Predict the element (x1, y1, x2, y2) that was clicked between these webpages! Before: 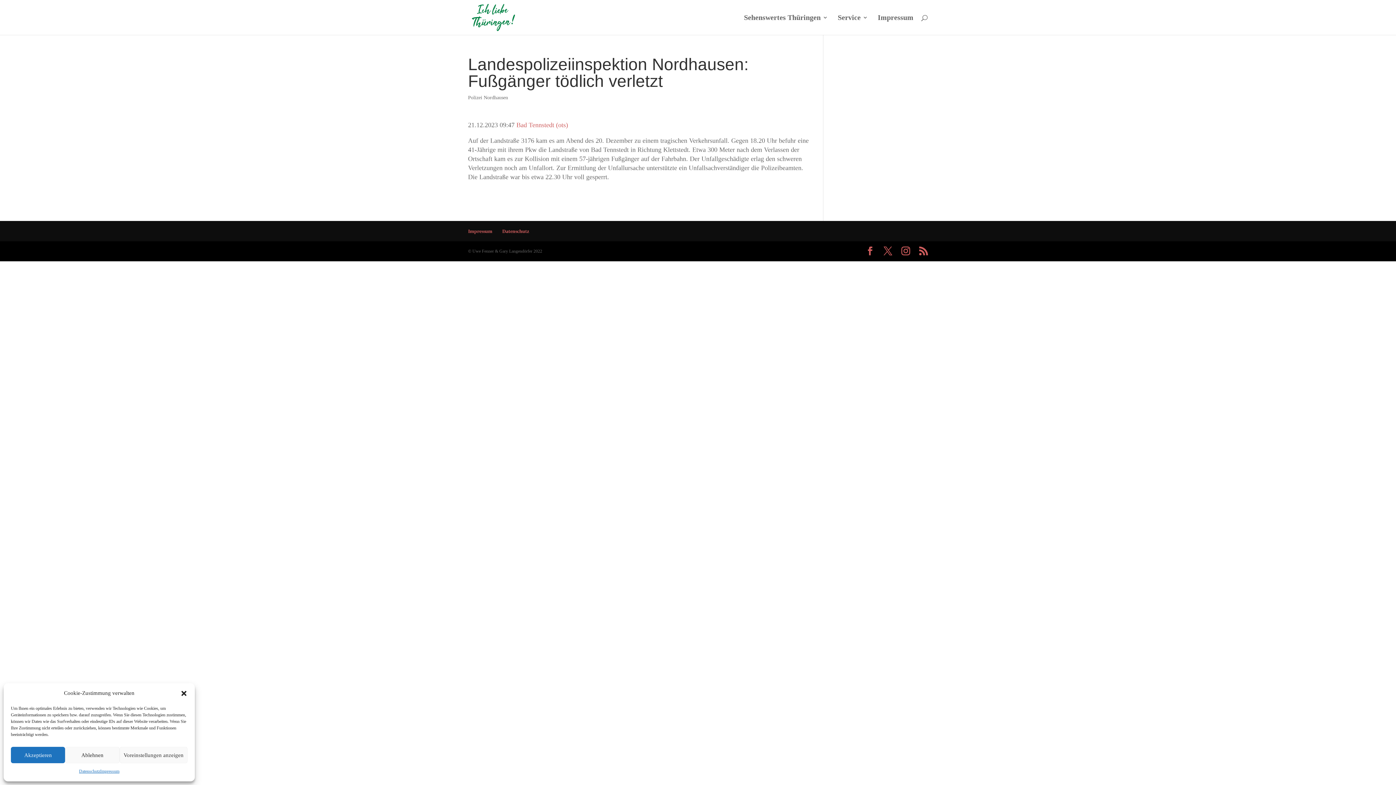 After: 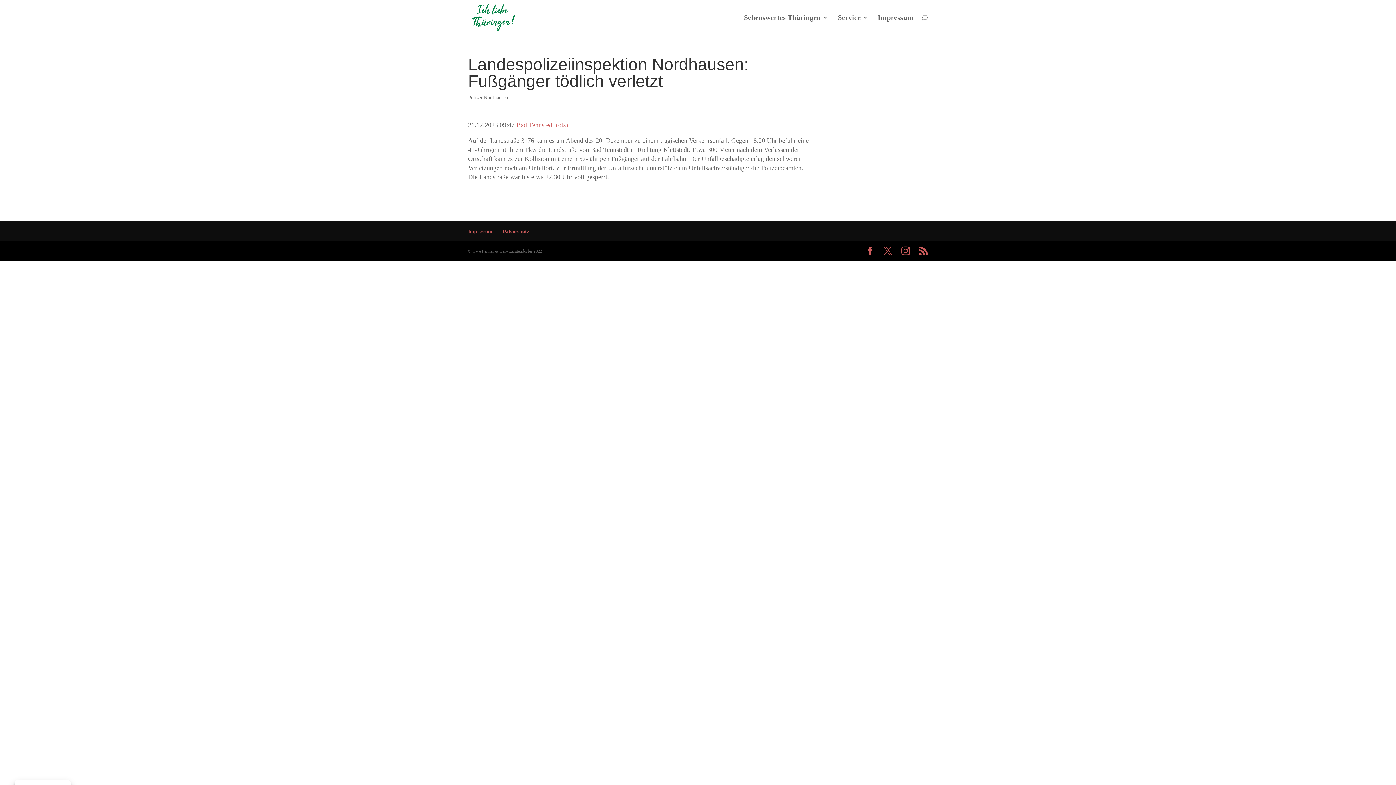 Action: label: Ablehnen bbox: (65, 747, 119, 763)